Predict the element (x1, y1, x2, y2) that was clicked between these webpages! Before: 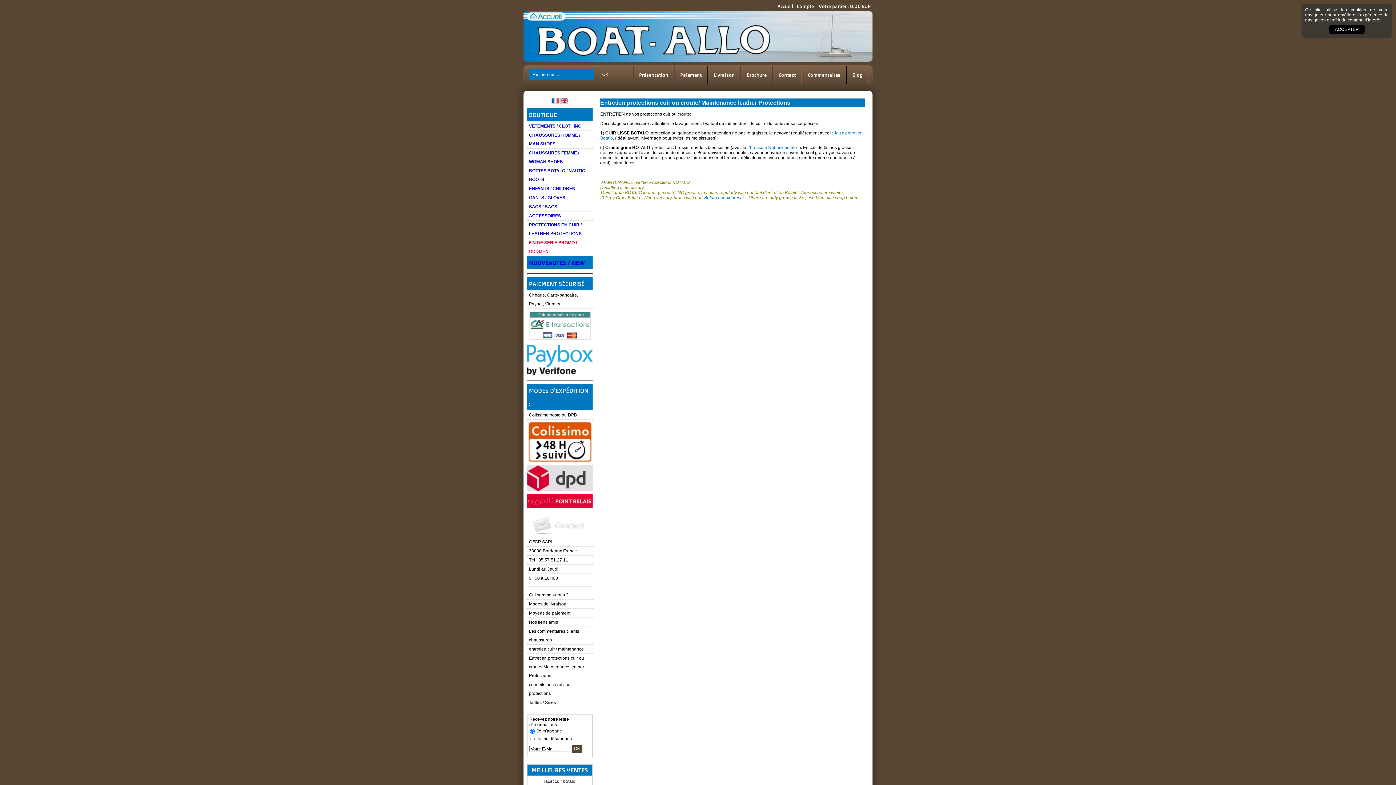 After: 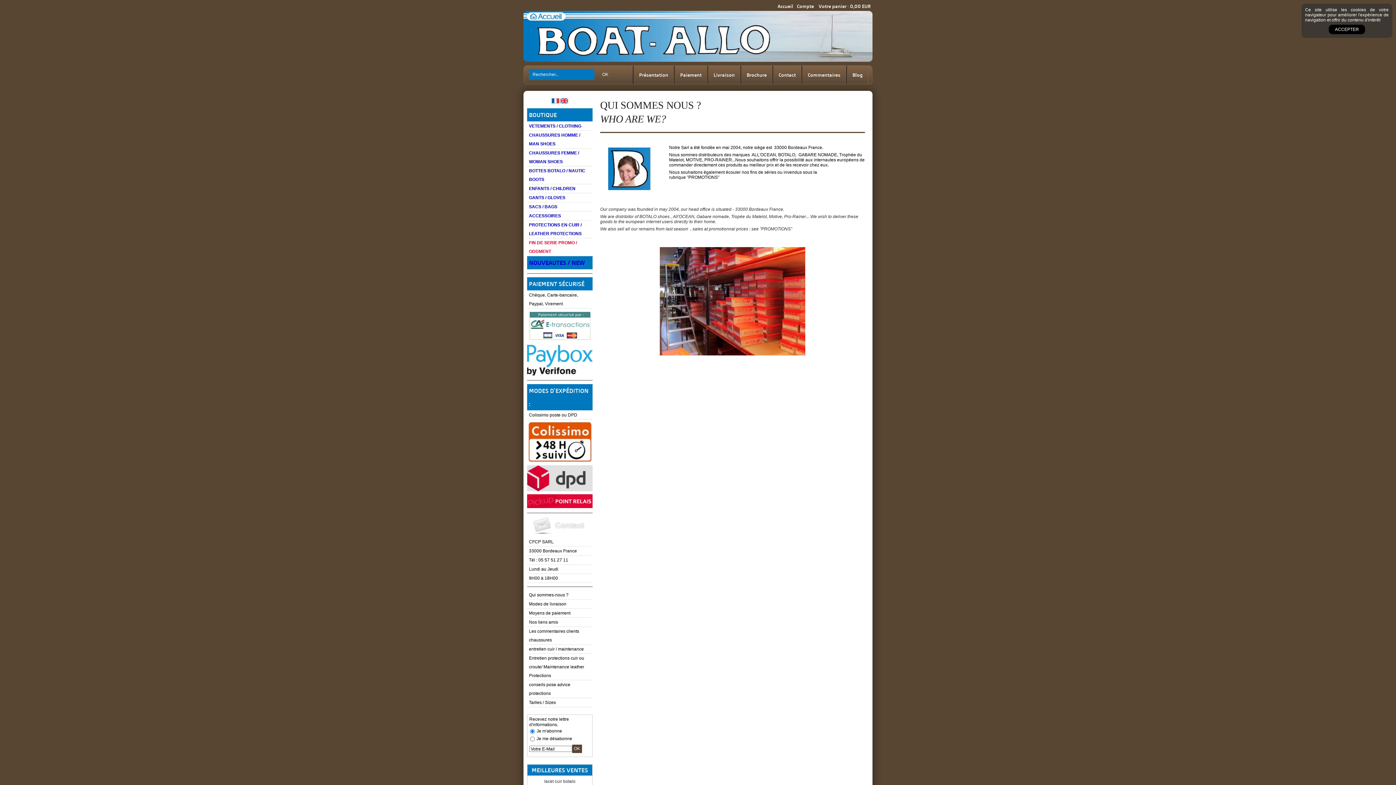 Action: label: Présentation bbox: (633, 65, 674, 84)